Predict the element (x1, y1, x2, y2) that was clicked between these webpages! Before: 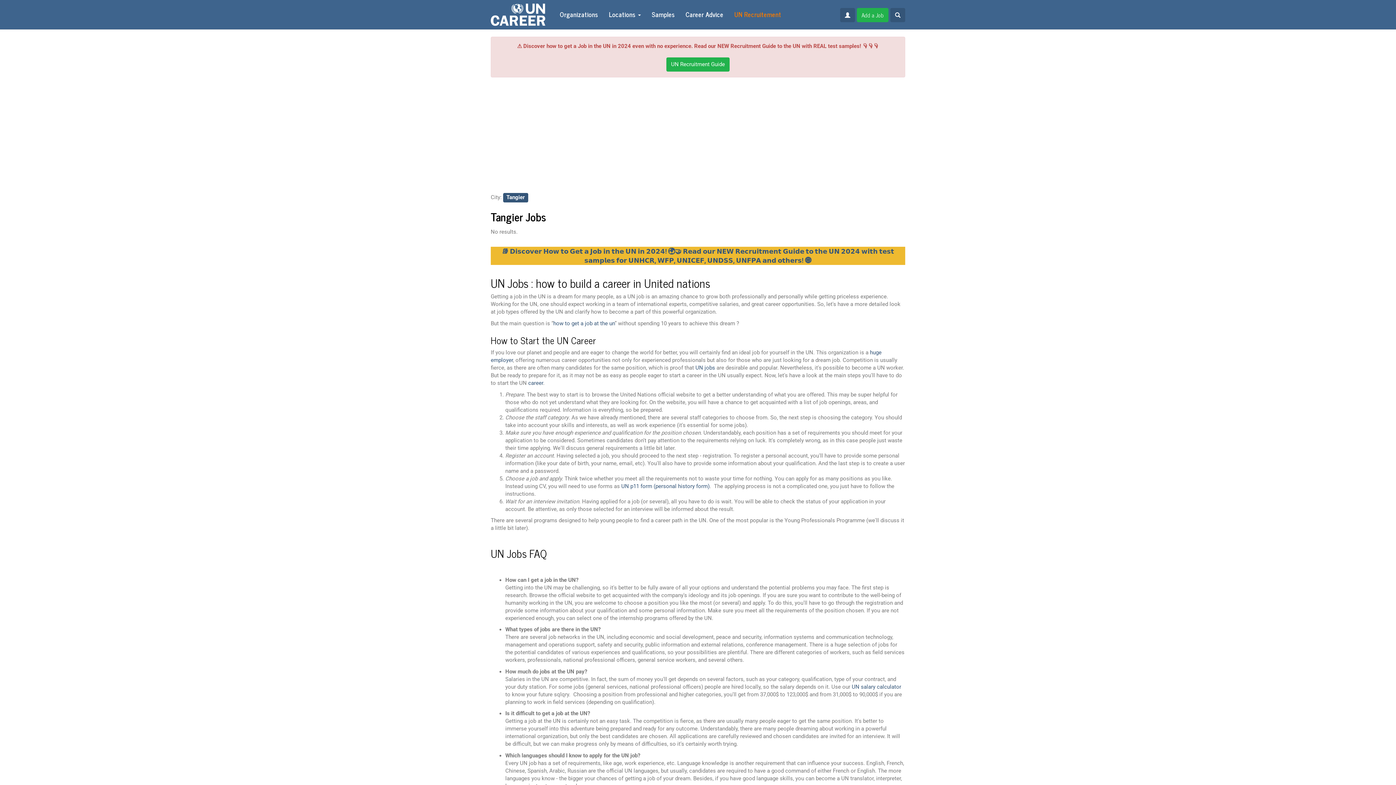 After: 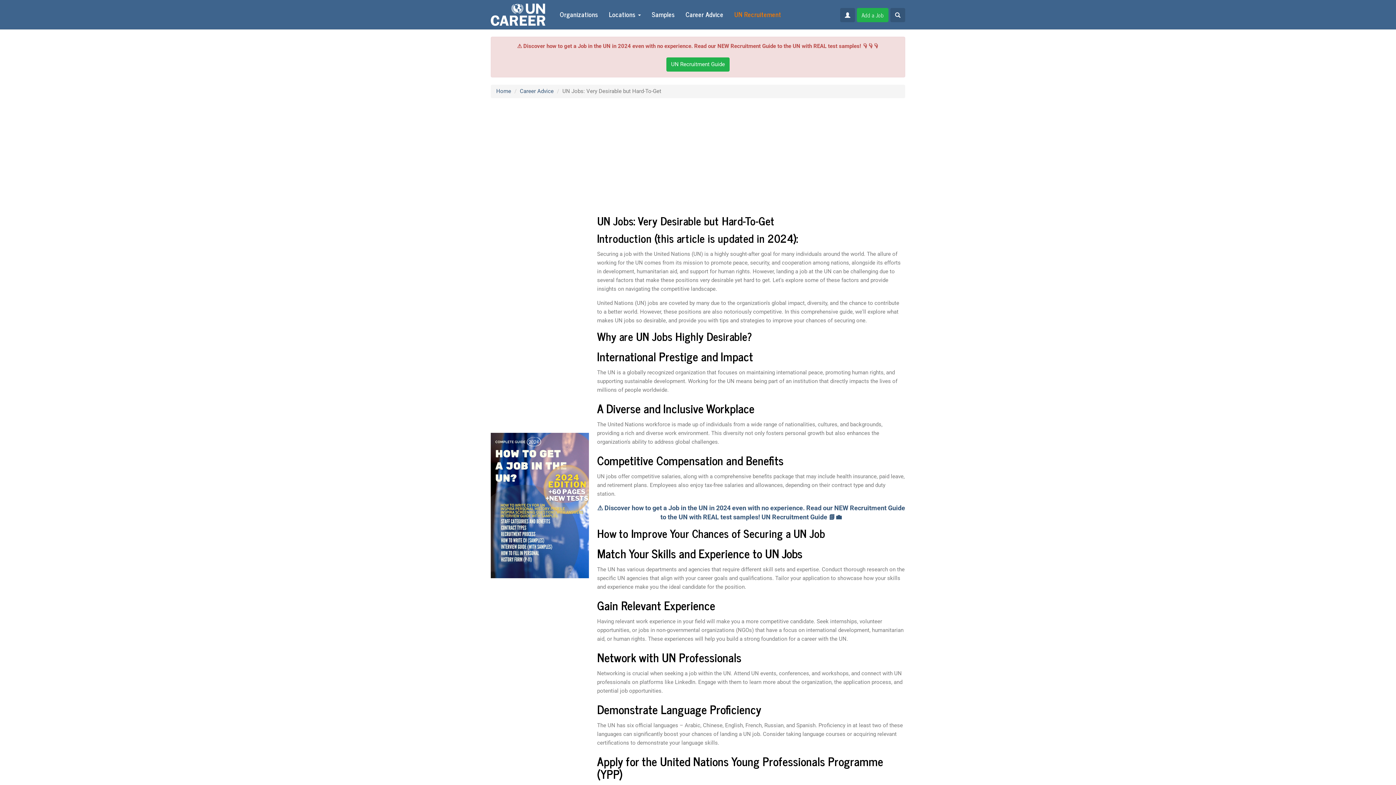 Action: bbox: (695, 364, 715, 371) label: UN jobs